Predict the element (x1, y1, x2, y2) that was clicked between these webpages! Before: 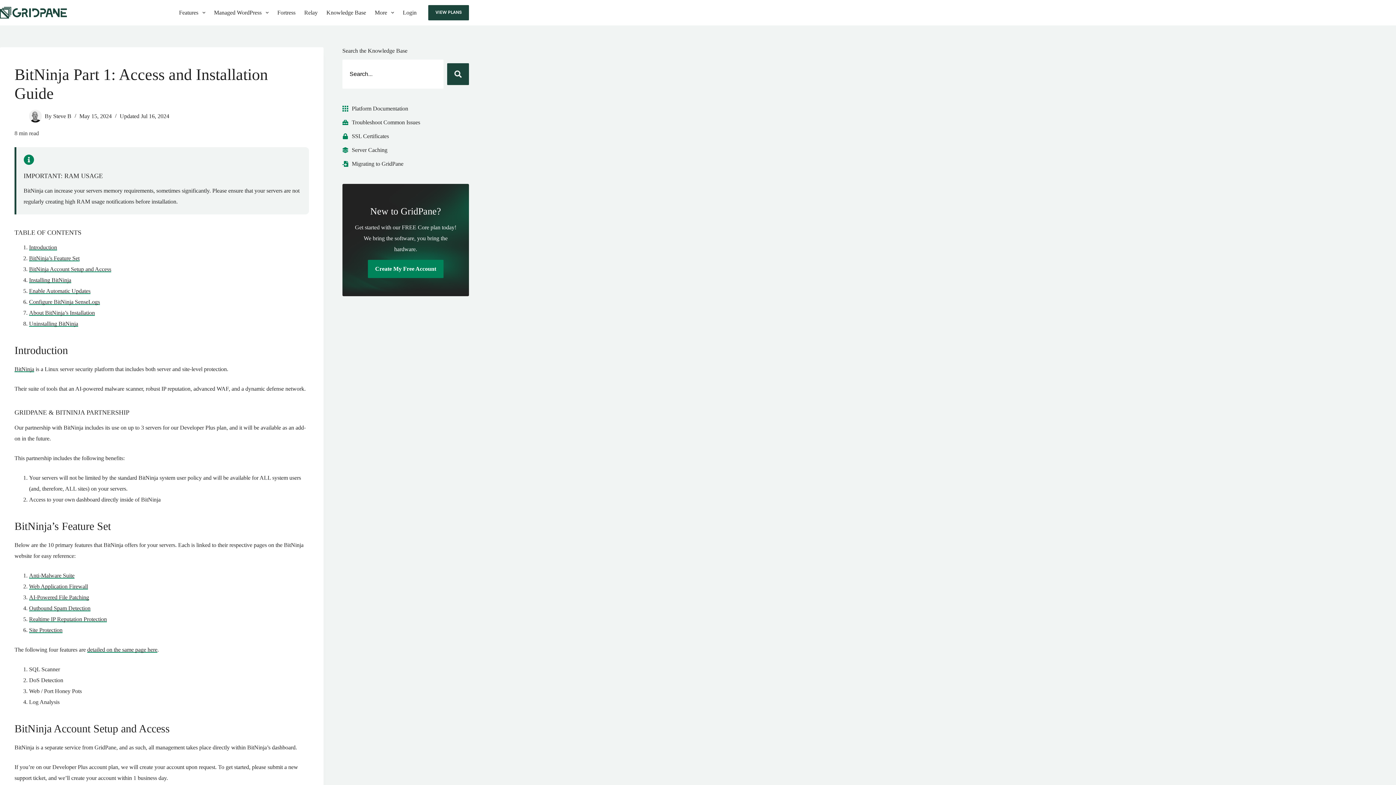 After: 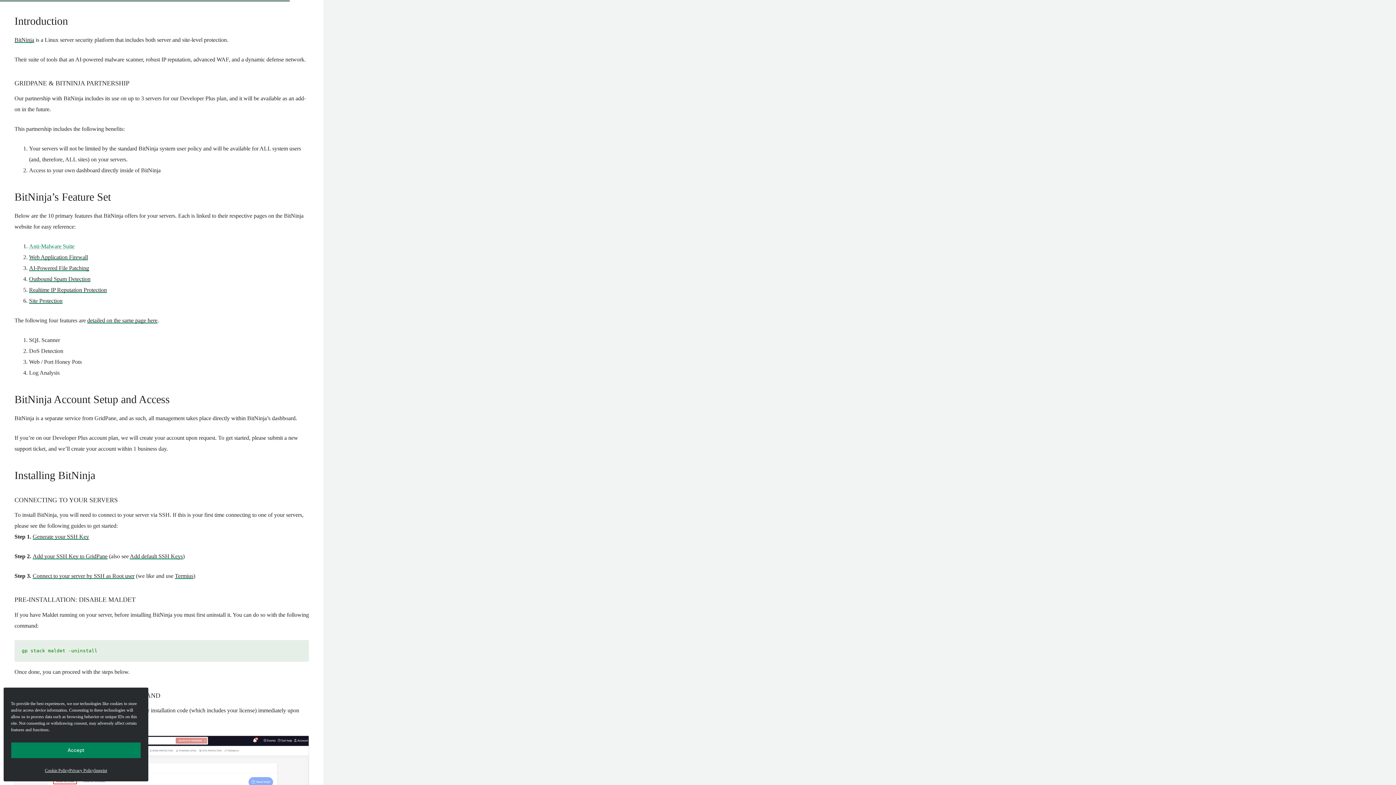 Action: label: Introduction bbox: (29, 244, 57, 250)